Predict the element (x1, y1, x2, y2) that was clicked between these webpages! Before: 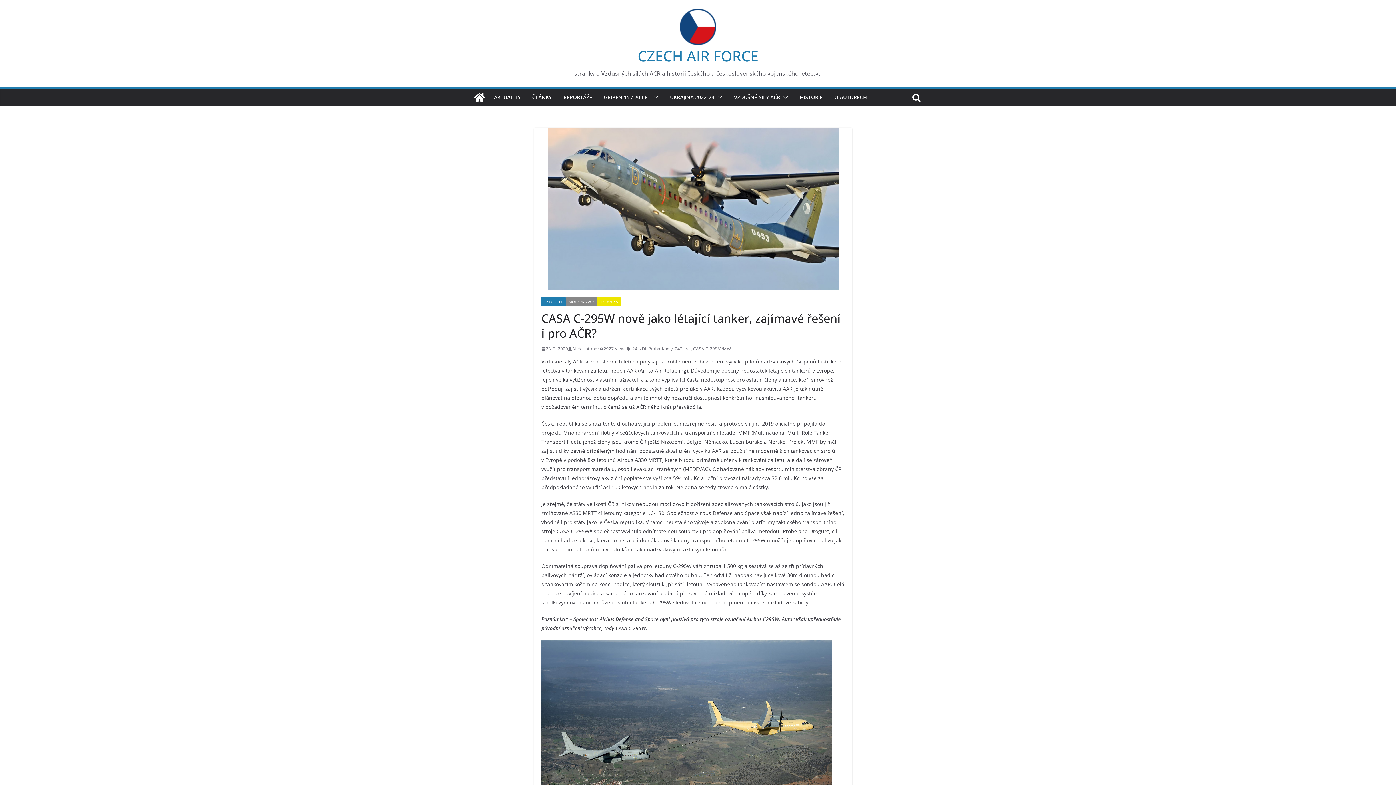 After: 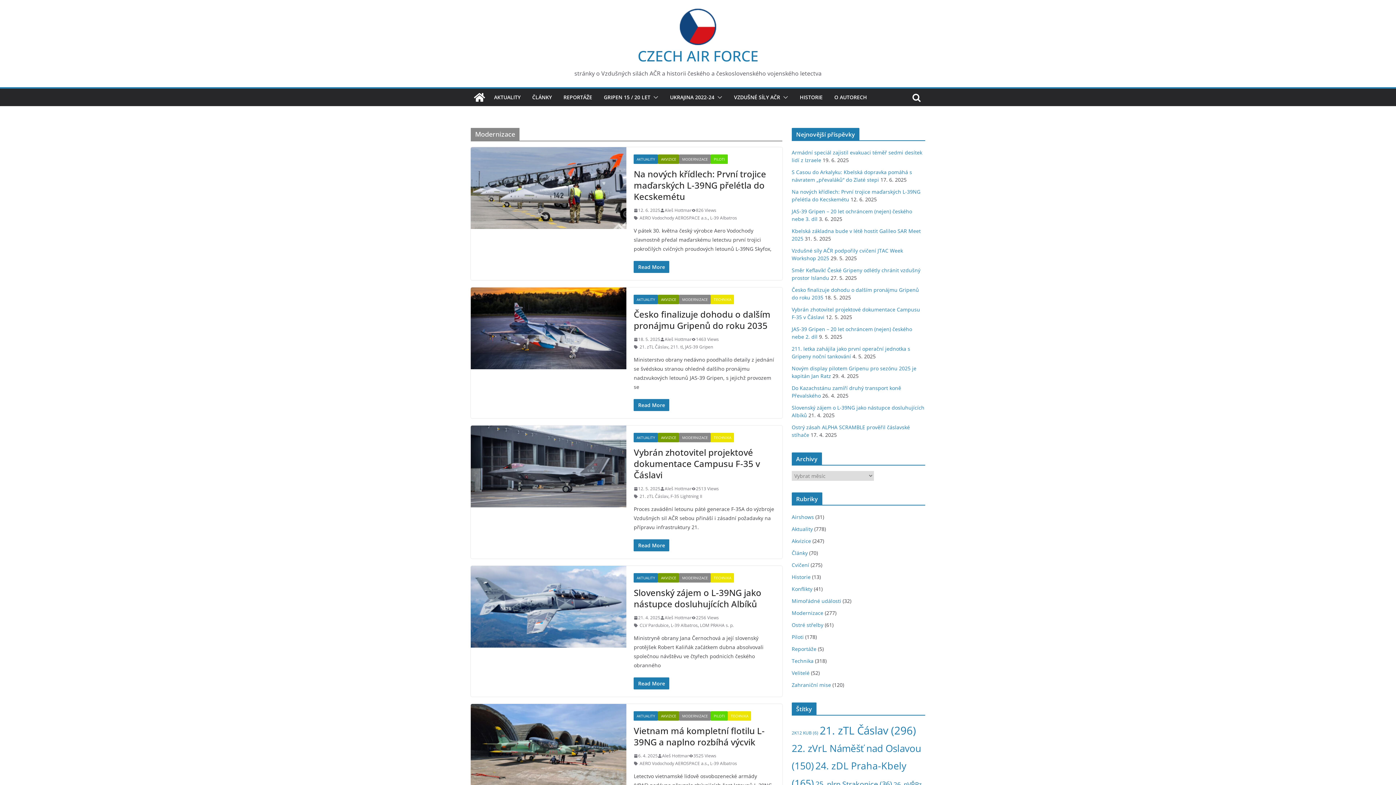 Action: bbox: (565, 297, 597, 306) label: MODERNIZACE